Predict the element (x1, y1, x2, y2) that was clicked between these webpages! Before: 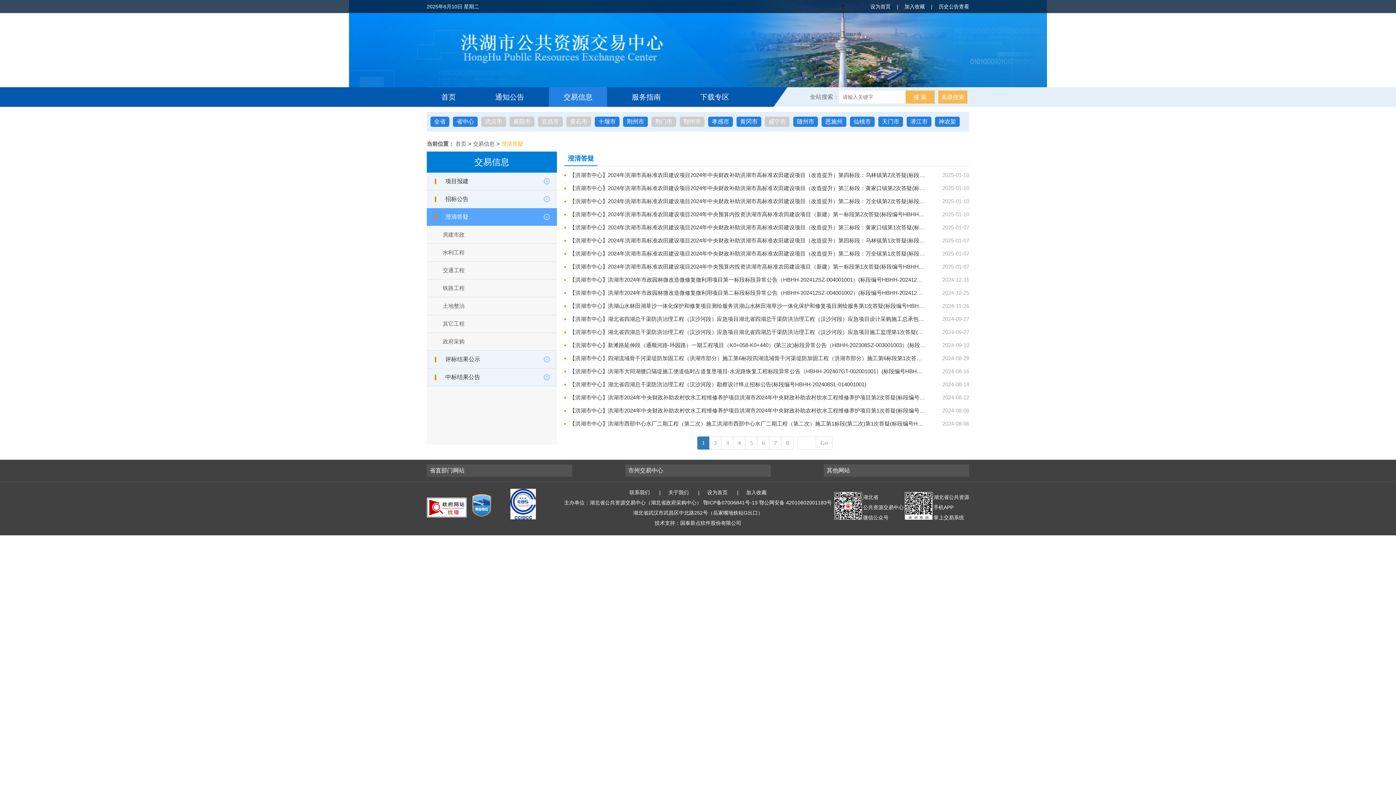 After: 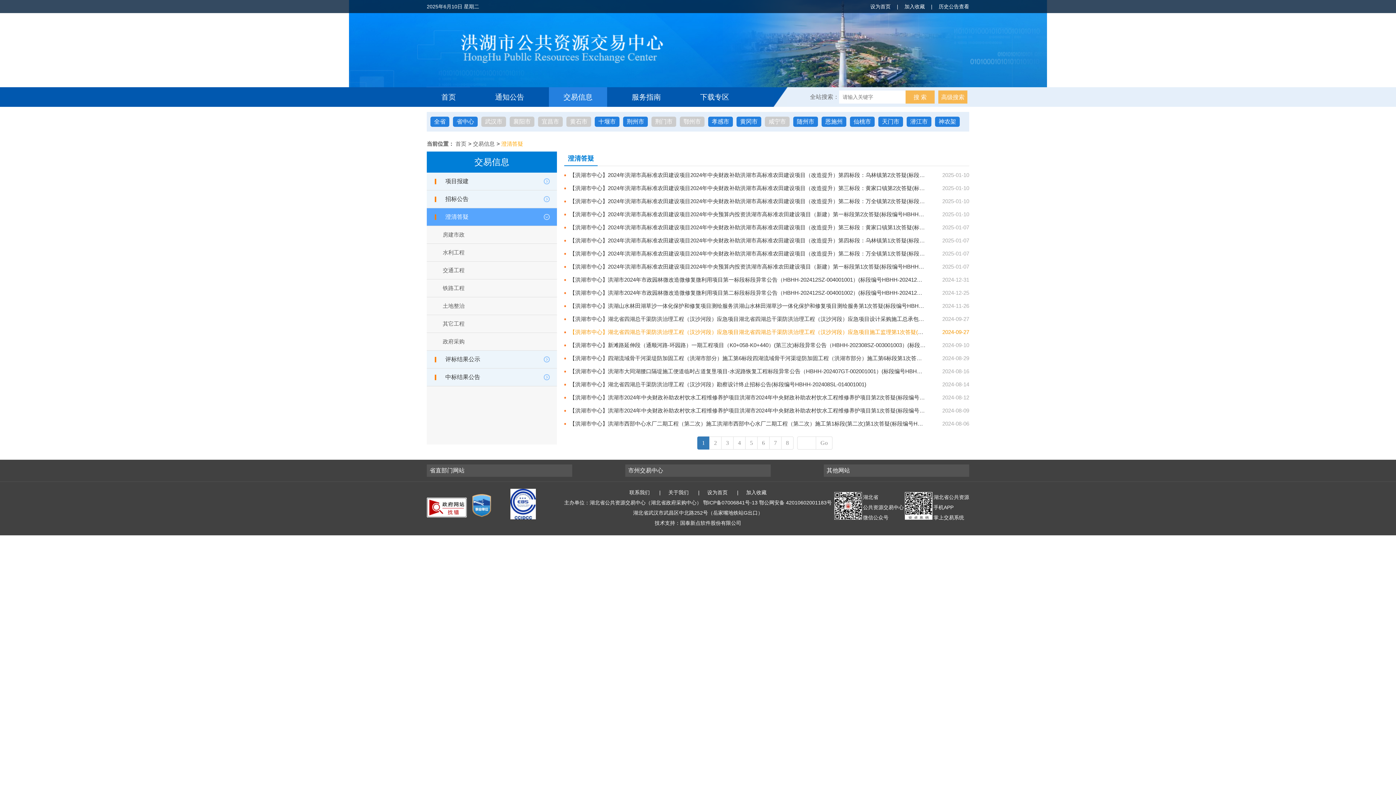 Action: bbox: (569, 329, 1011, 335) label: 【洪湖市中心】湖北省四湖总干渠防洪治理工程（汉沙河段）应急项目湖北省四湖总干渠防洪治理工程（汉沙河段）应急项目施工监理第1次答疑(标段编号HBHH-202409SL-017001002)